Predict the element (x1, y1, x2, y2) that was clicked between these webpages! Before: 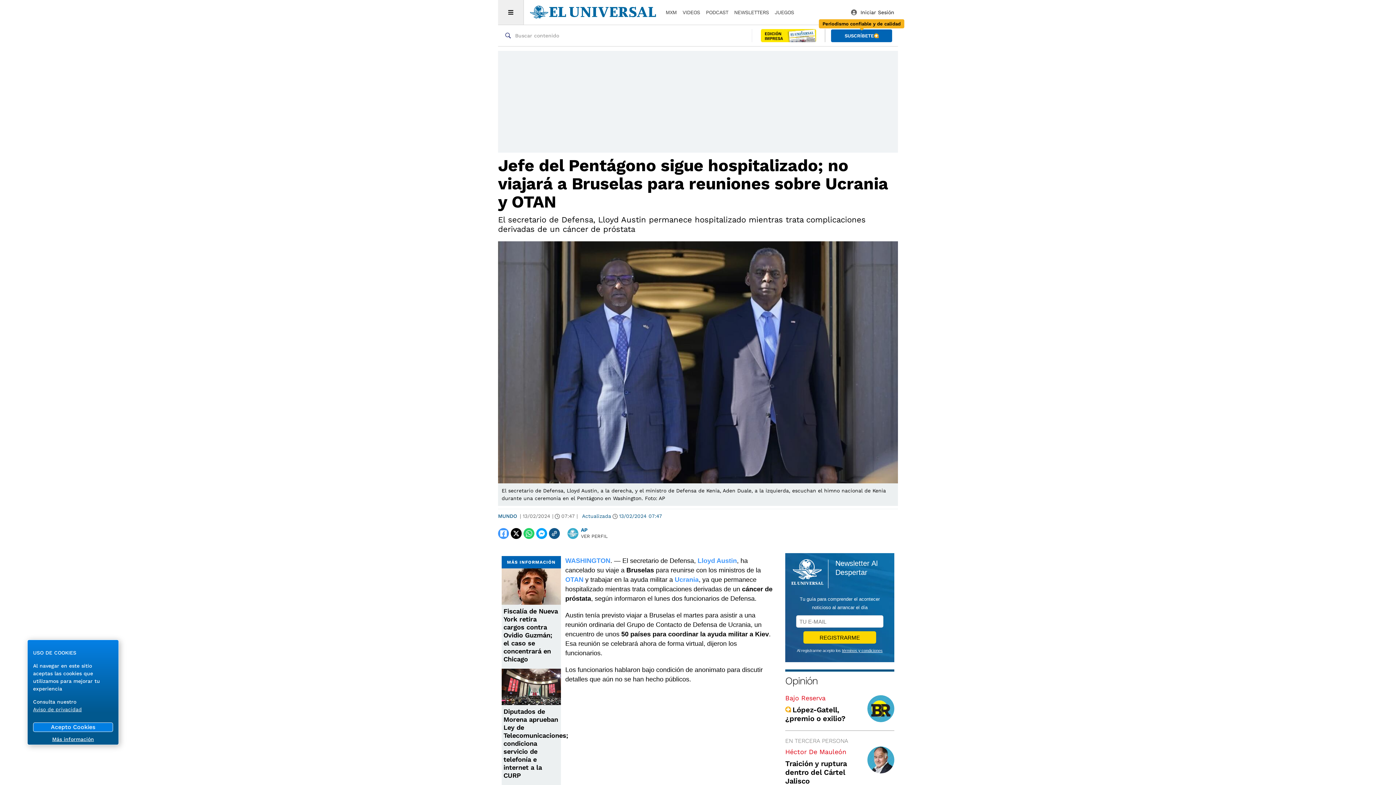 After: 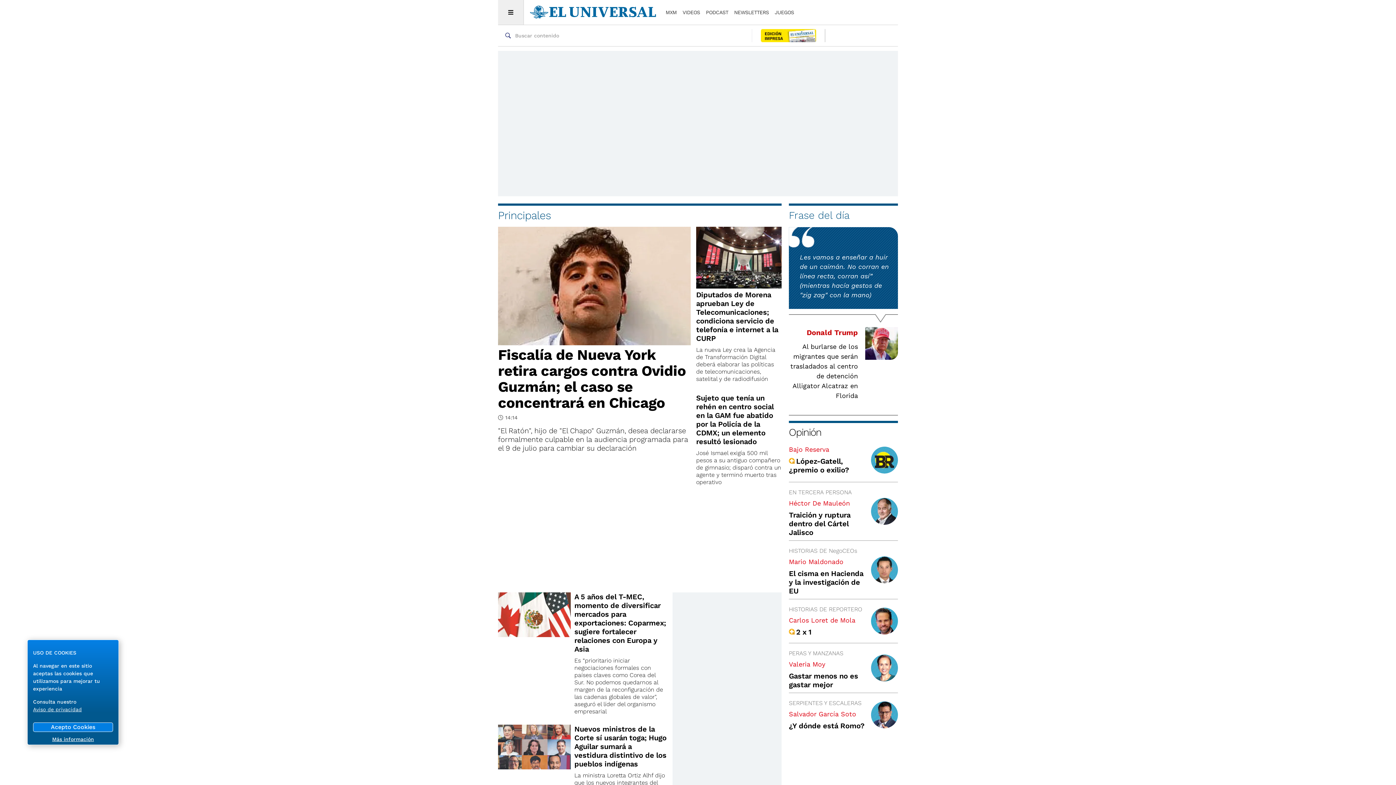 Action: bbox: (524, 5, 660, 19)